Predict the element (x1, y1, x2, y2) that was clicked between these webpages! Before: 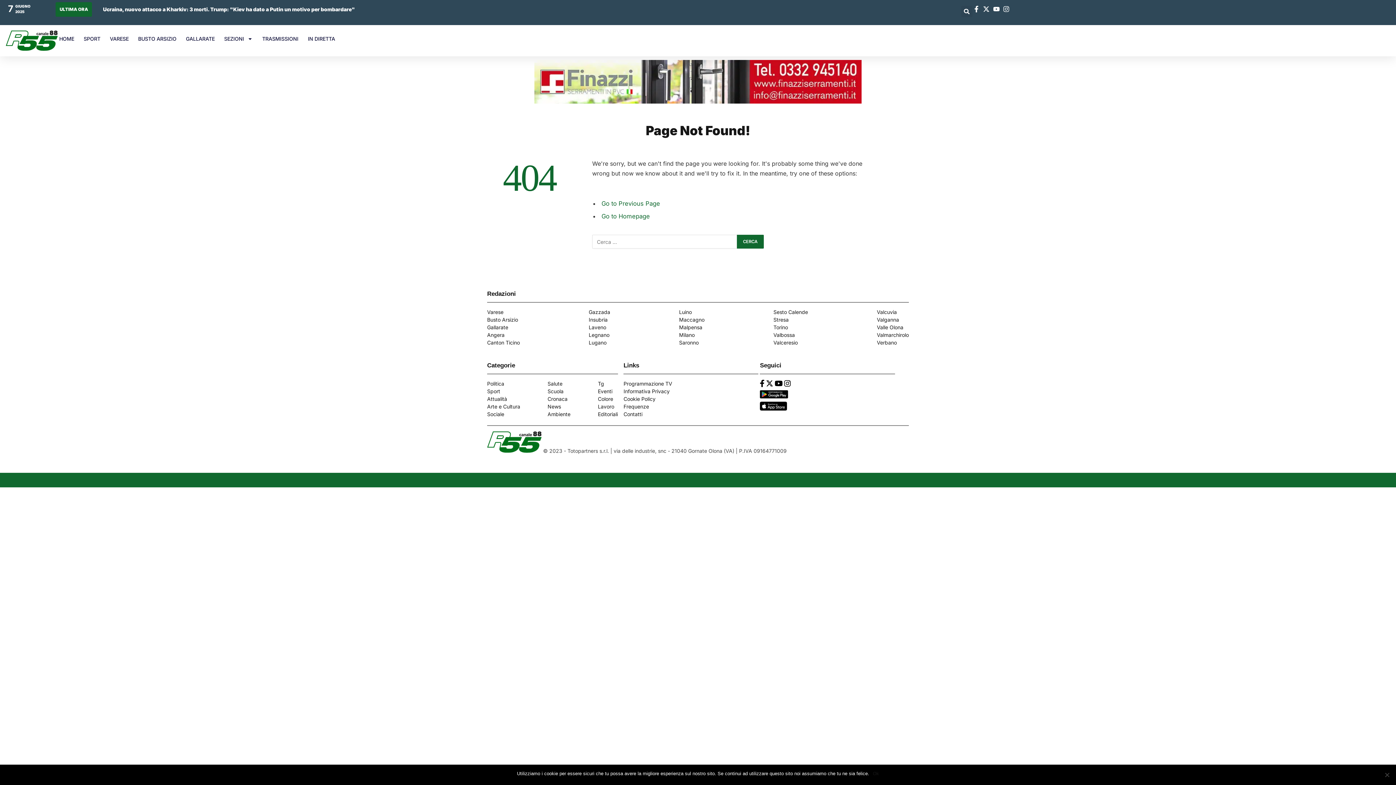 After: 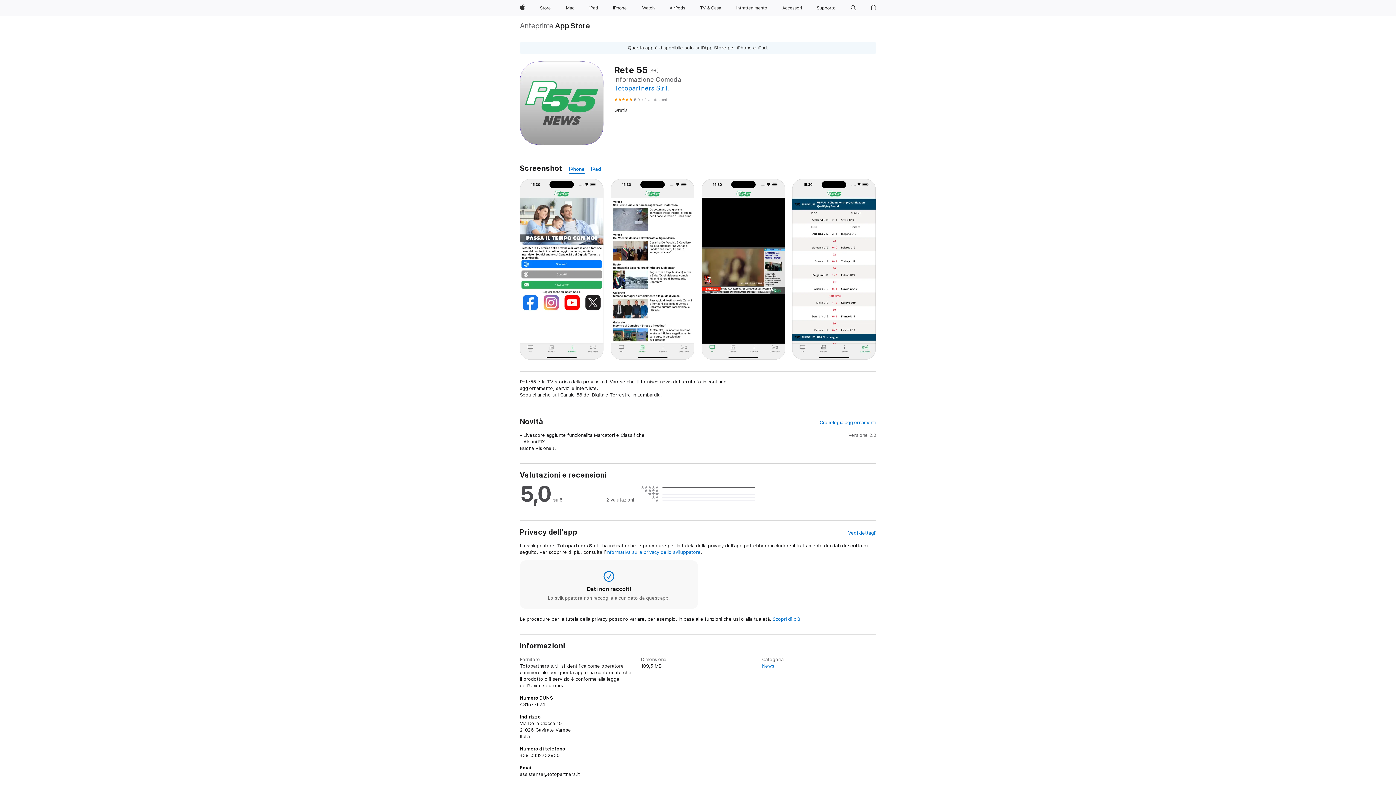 Action: bbox: (760, 405, 787, 411)